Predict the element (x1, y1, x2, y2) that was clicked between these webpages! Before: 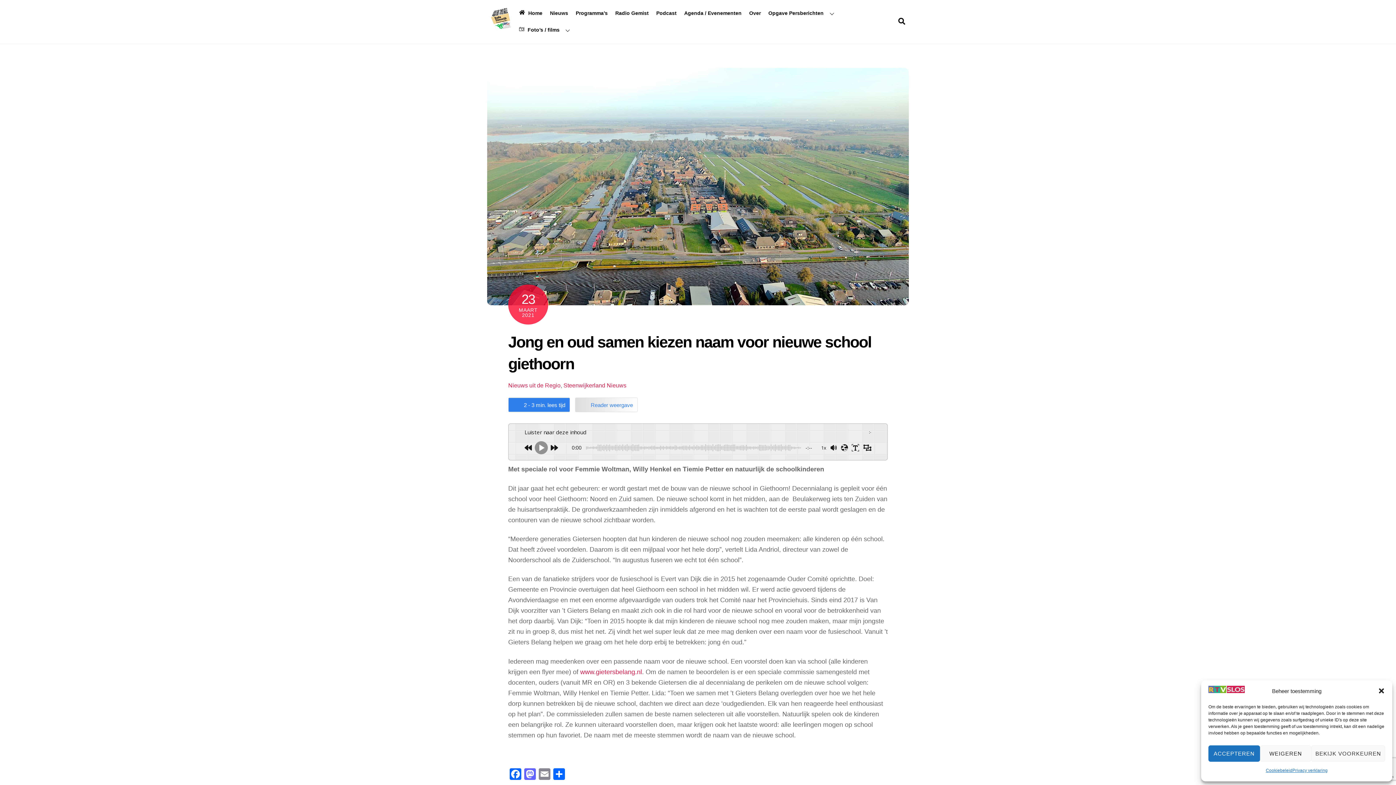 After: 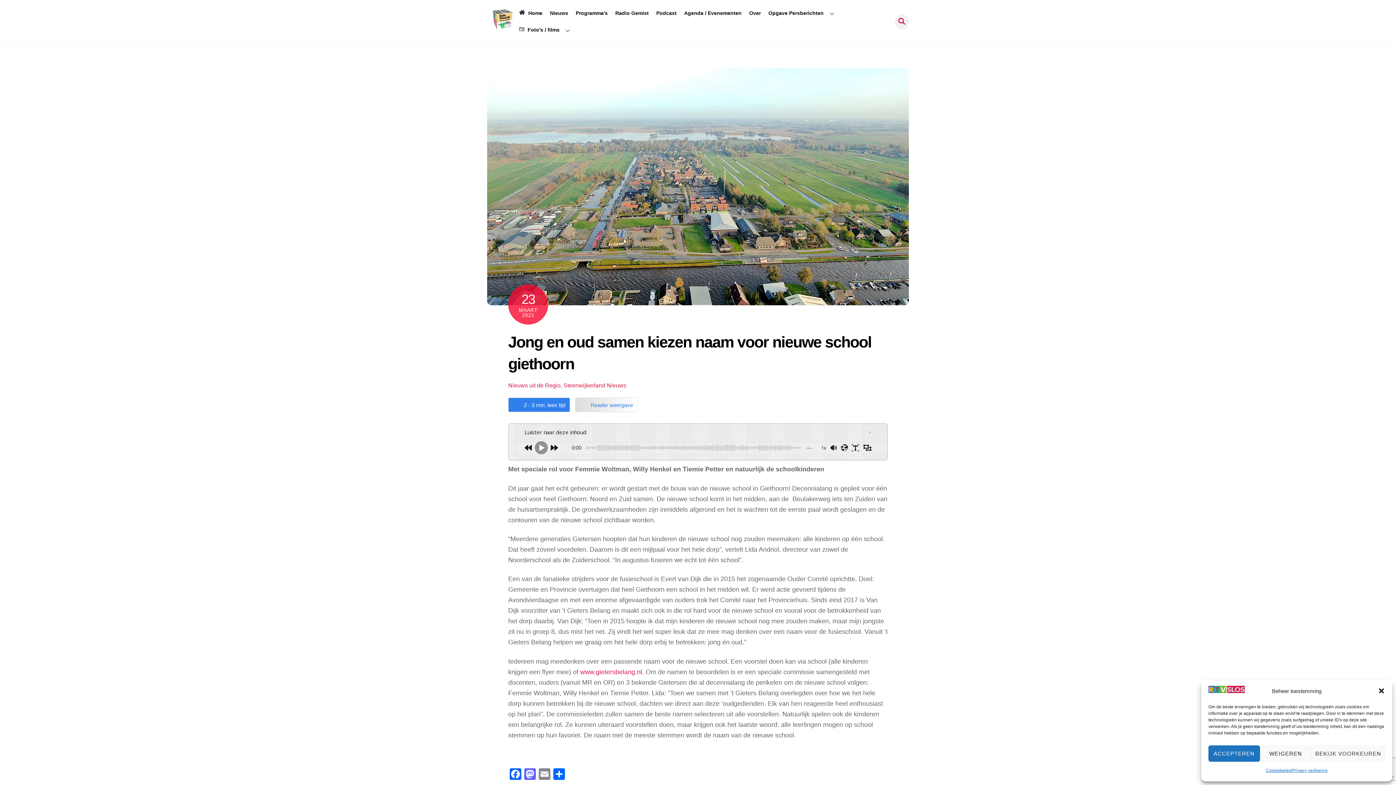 Action: bbox: (894, 14, 909, 29) label: Zoeken